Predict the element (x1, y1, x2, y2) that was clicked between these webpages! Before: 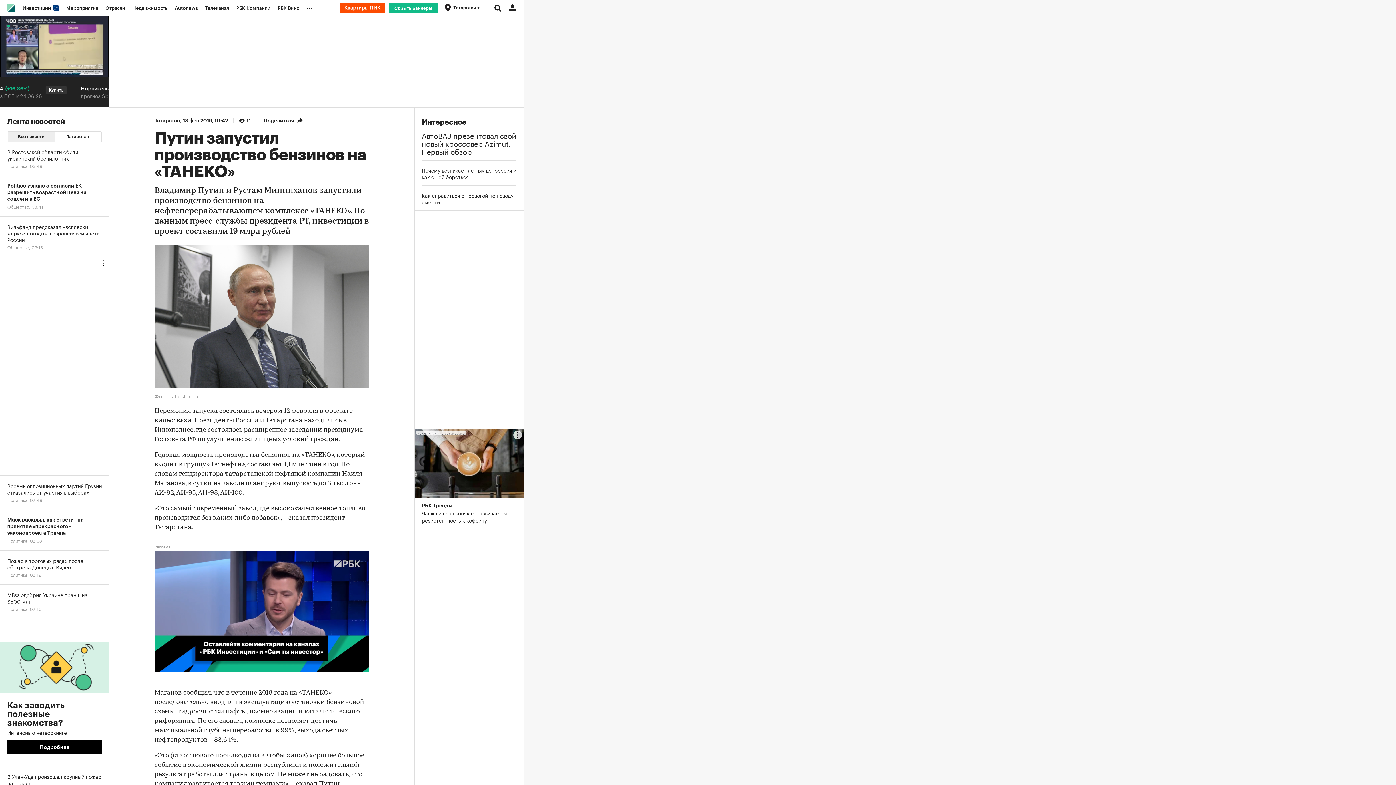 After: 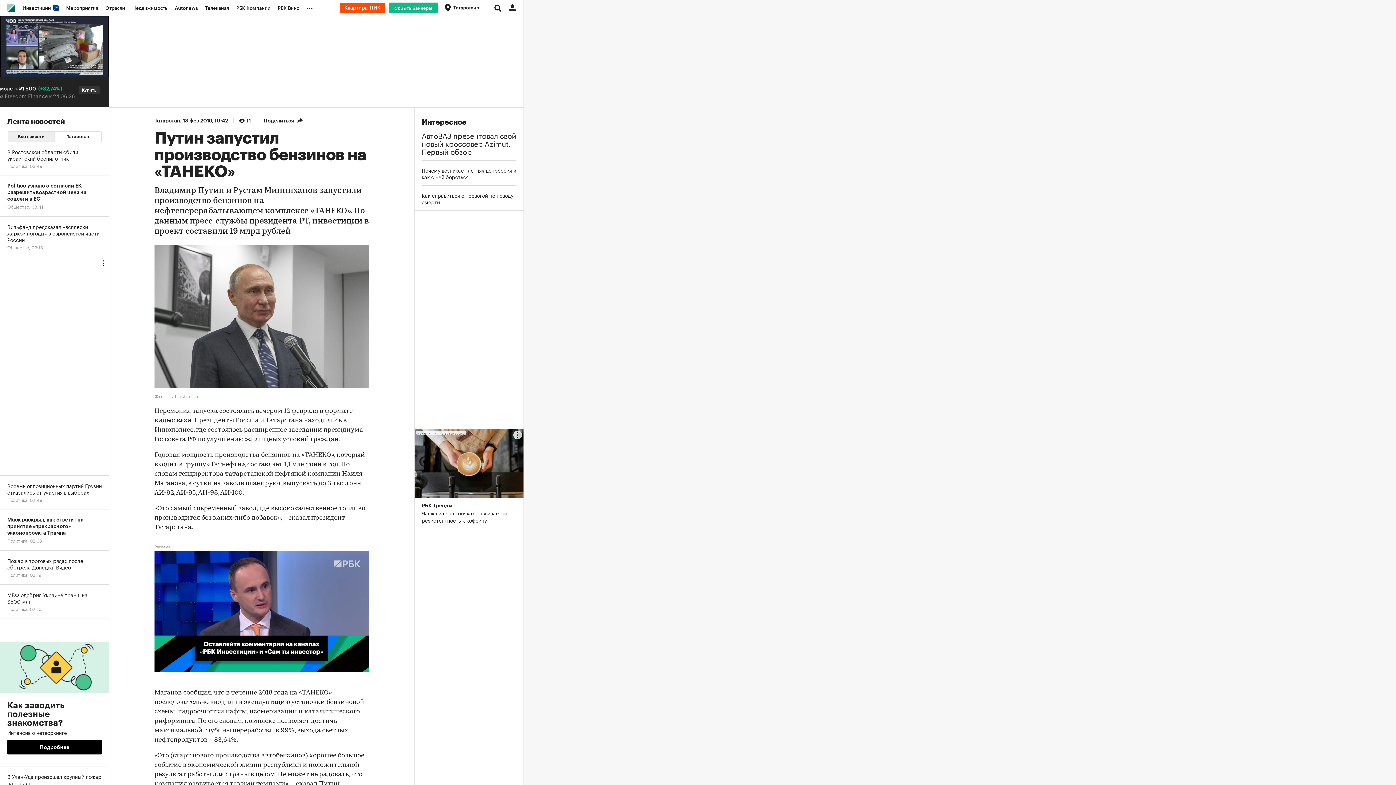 Action: bbox: (0, 619, 109, 766) label: Как заводить полезные знакомства?
Интенсив о нетворкинге
Подробнее